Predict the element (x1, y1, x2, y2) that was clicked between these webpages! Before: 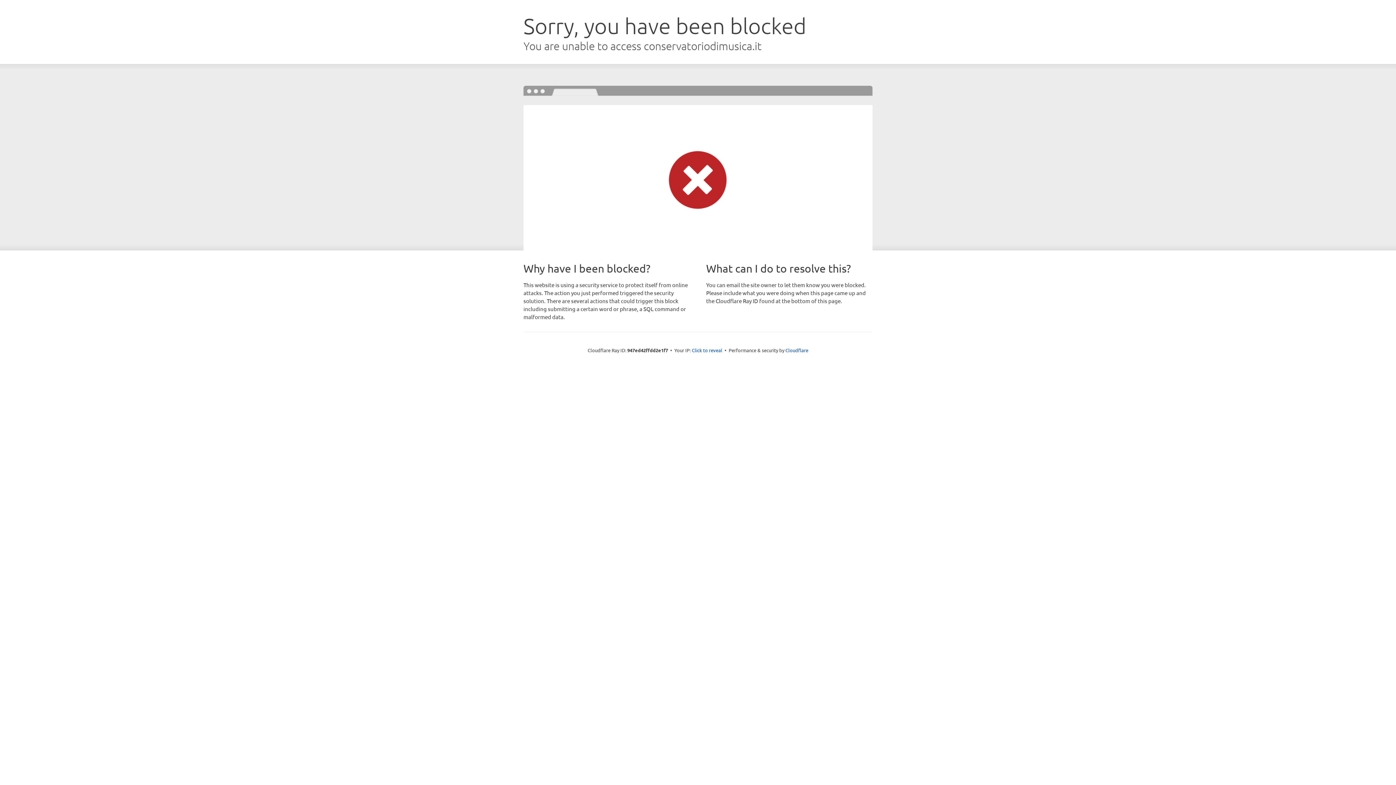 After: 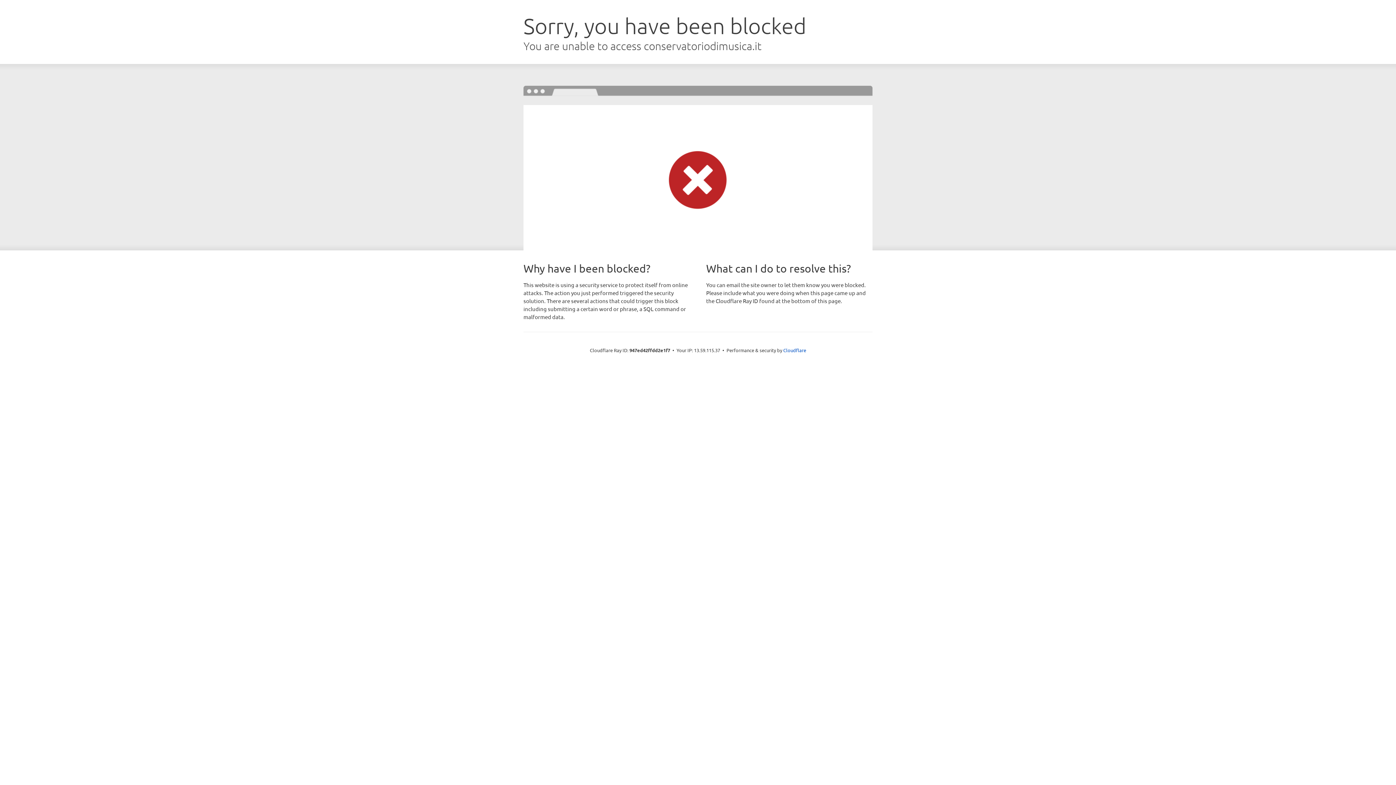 Action: bbox: (692, 346, 722, 353) label: Click to reveal